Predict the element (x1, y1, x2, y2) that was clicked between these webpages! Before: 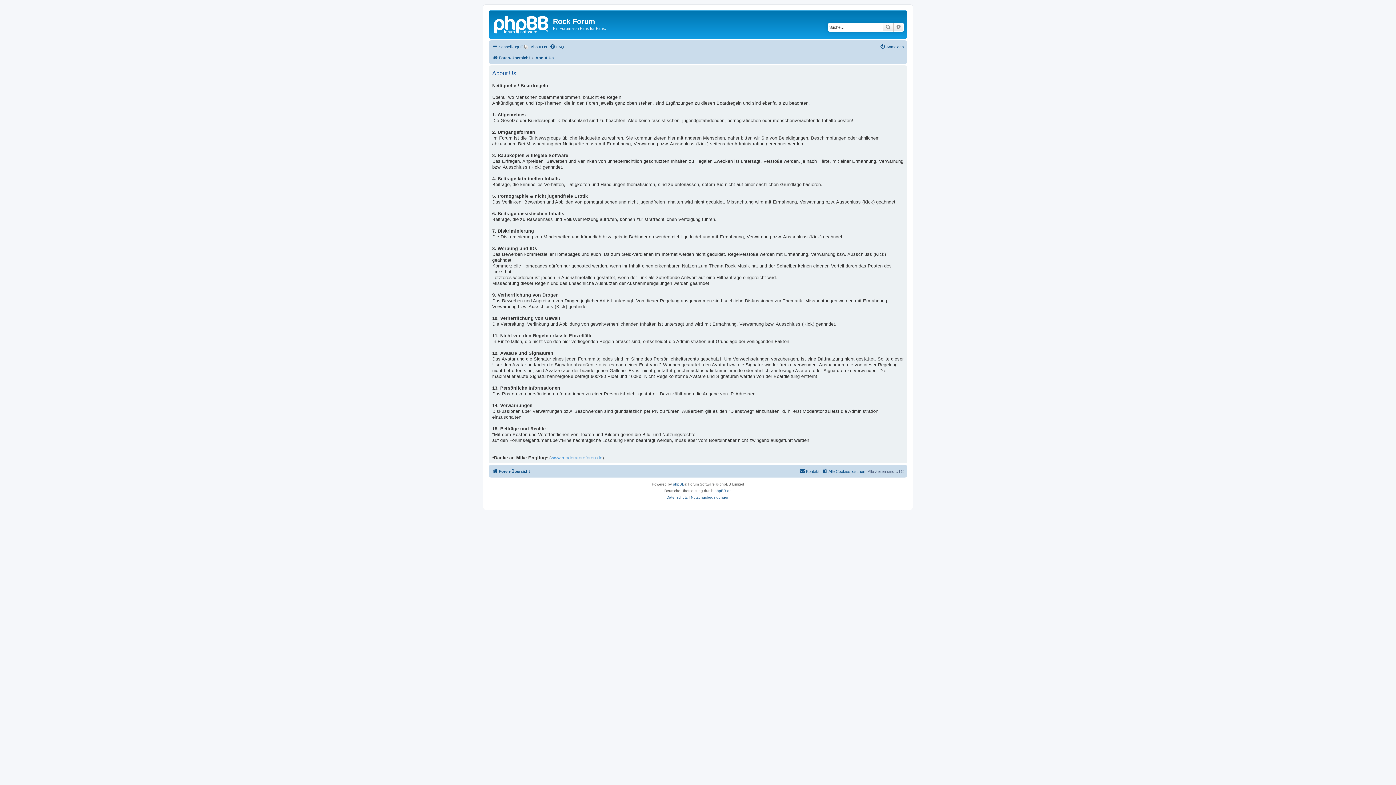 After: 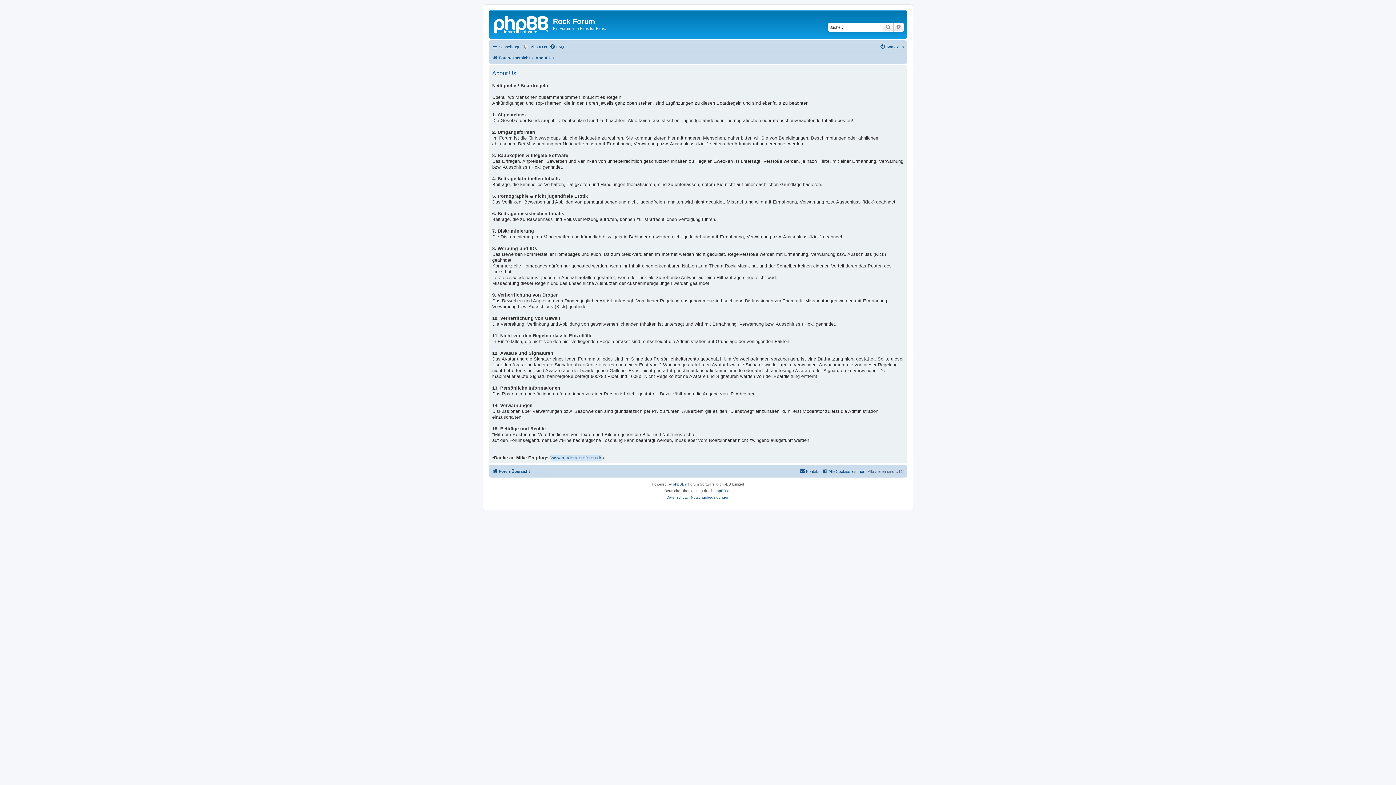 Action: bbox: (550, 455, 602, 461) label: www.moderatoreforen.de